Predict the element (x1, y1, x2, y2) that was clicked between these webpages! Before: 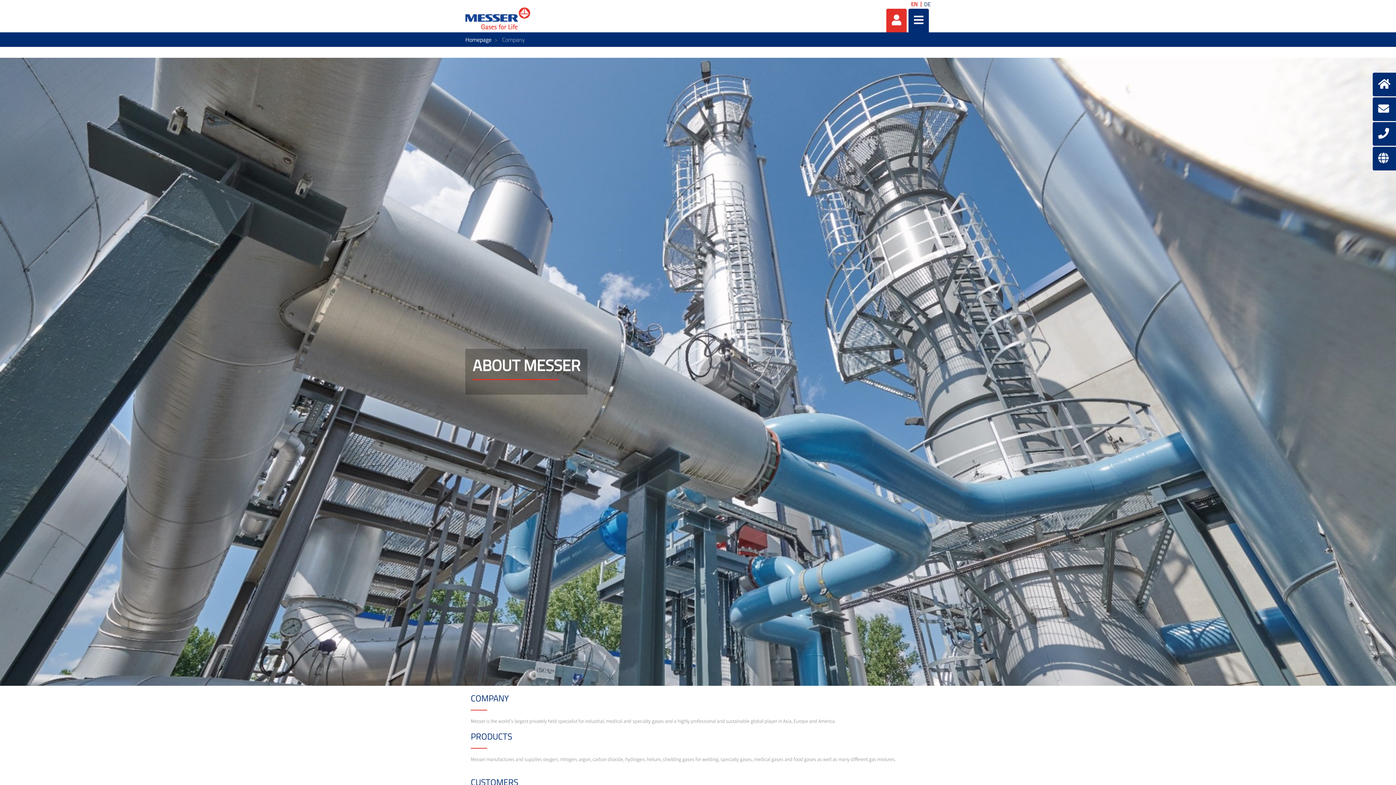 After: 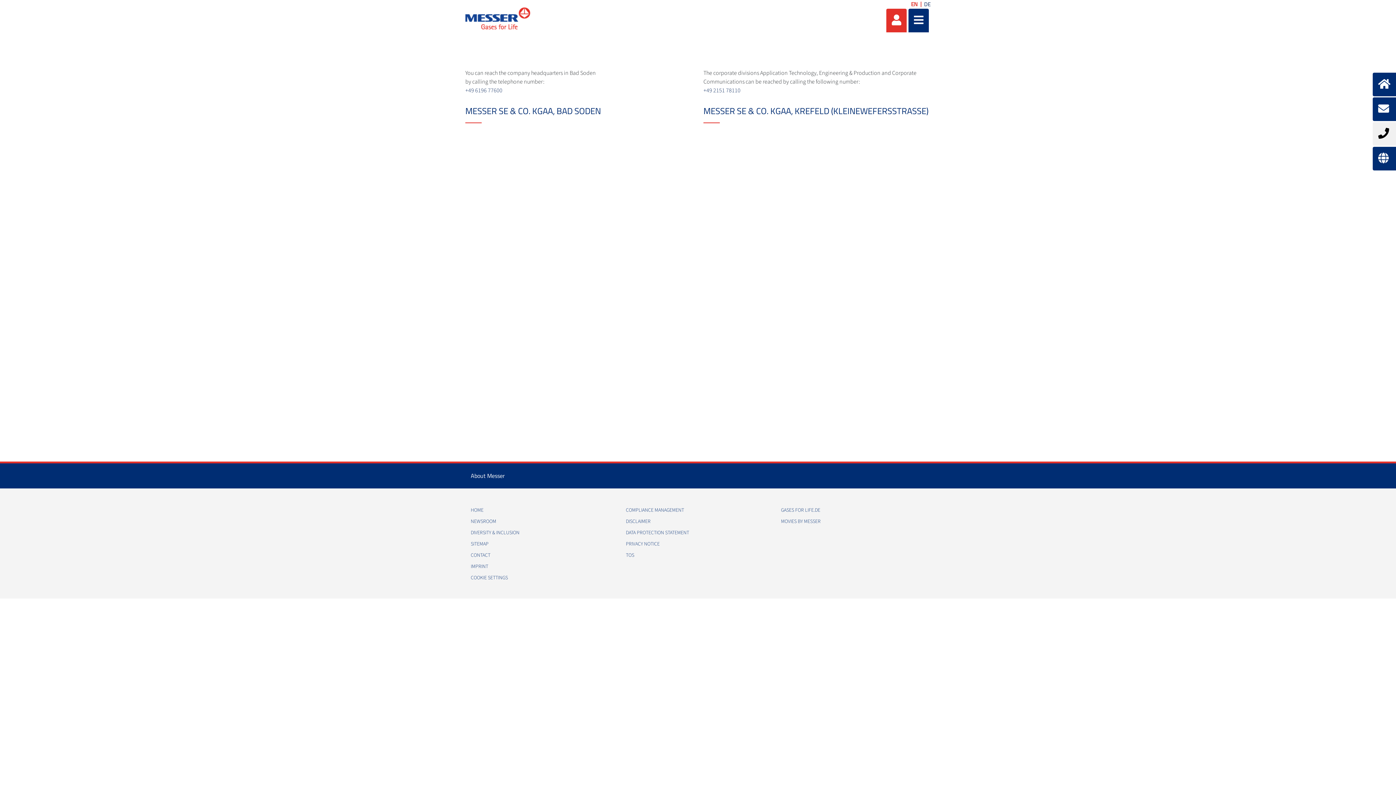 Action: bbox: (1373, 122, 1396, 145)